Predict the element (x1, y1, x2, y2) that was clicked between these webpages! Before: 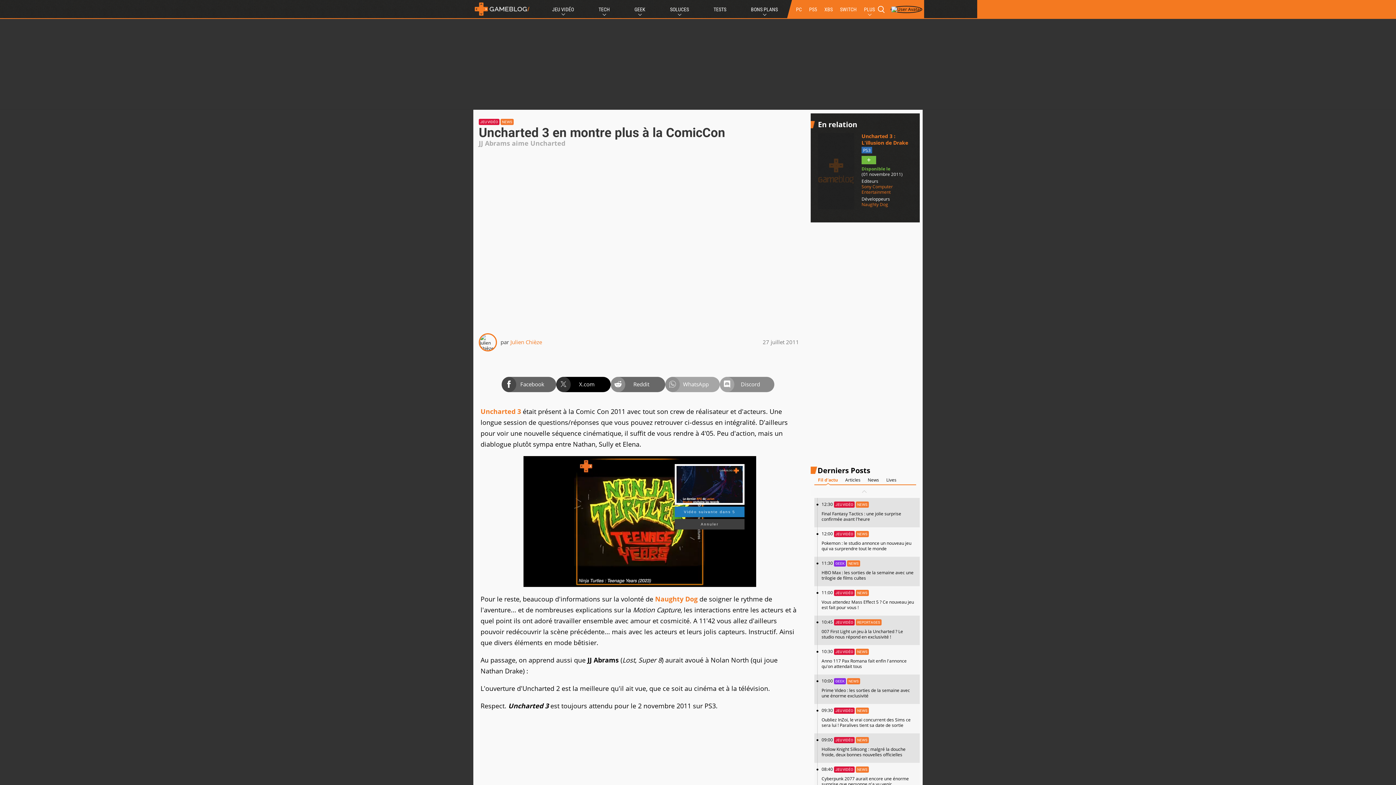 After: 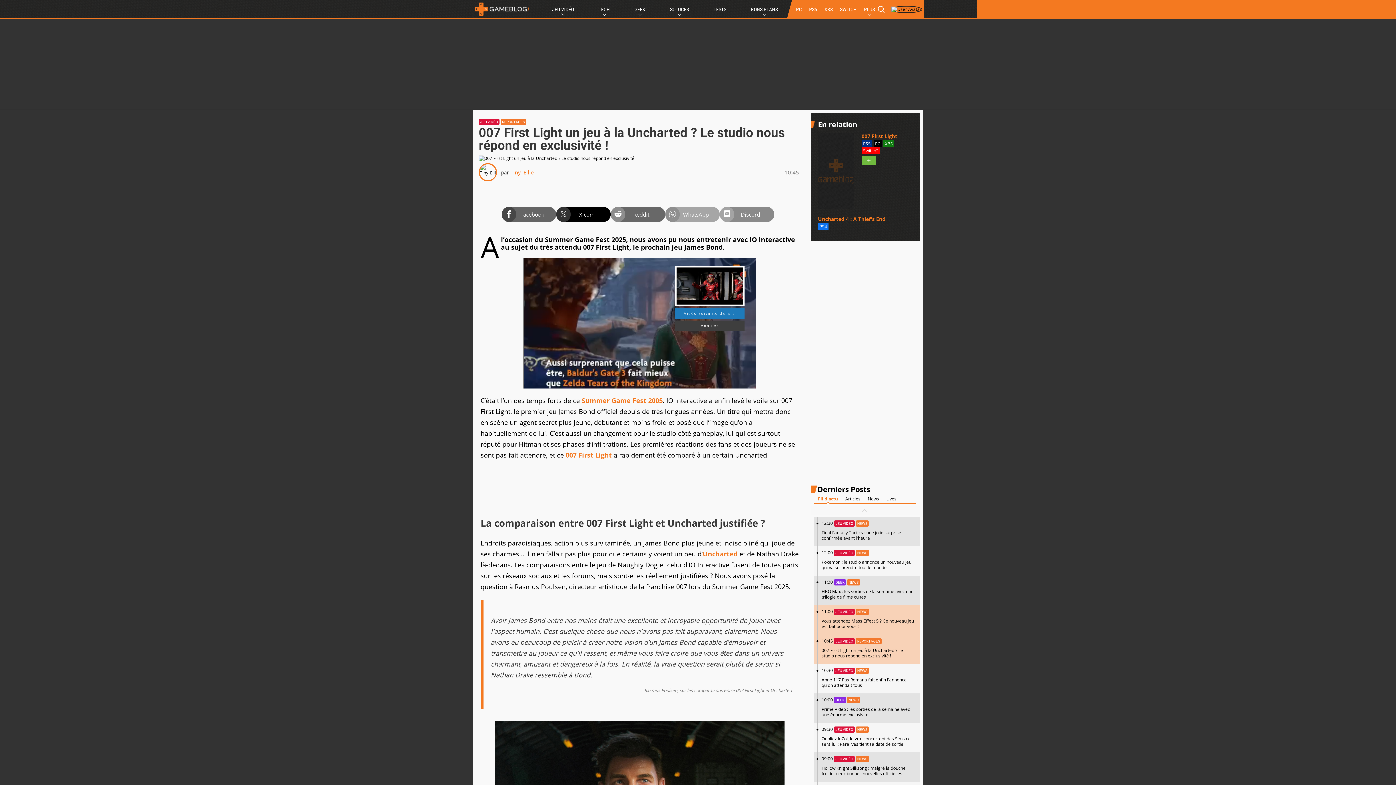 Action: label: 10:45 JEU VIDÉO REPORTAGES

007 First Light un jeu à la Uncharted ? Le studio nous répond en exclusivité ! bbox: (814, 616, 920, 645)